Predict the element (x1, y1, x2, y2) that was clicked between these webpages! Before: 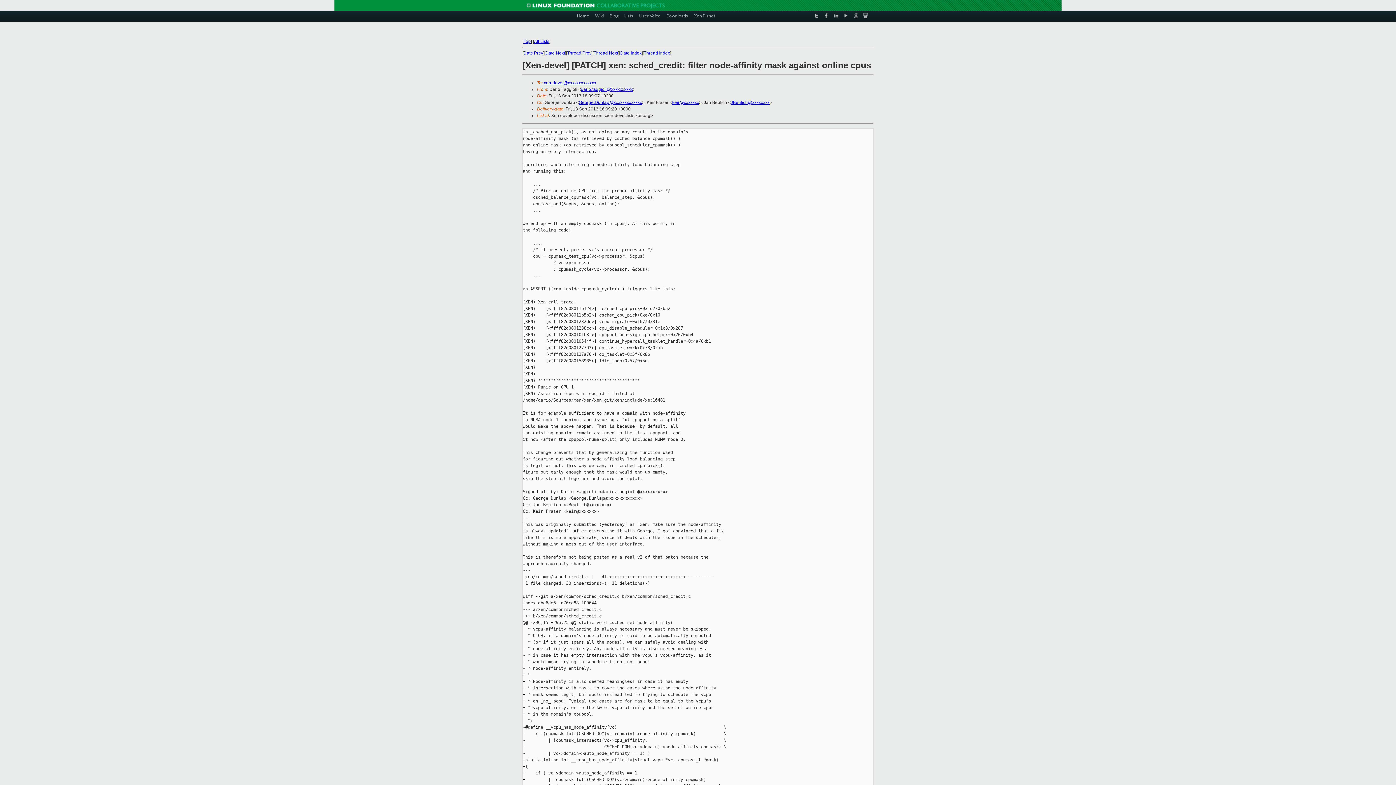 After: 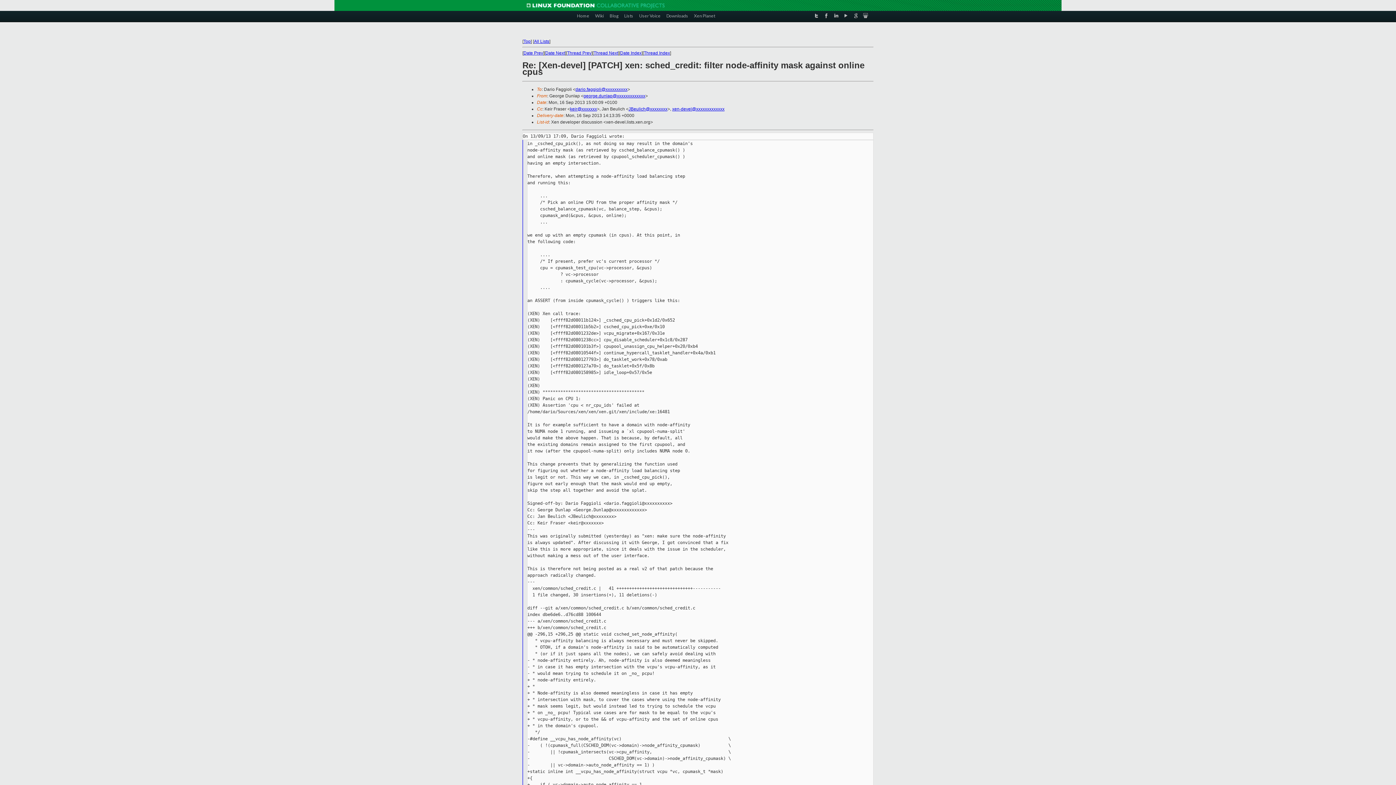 Action: label: Thread Next bbox: (593, 50, 618, 55)